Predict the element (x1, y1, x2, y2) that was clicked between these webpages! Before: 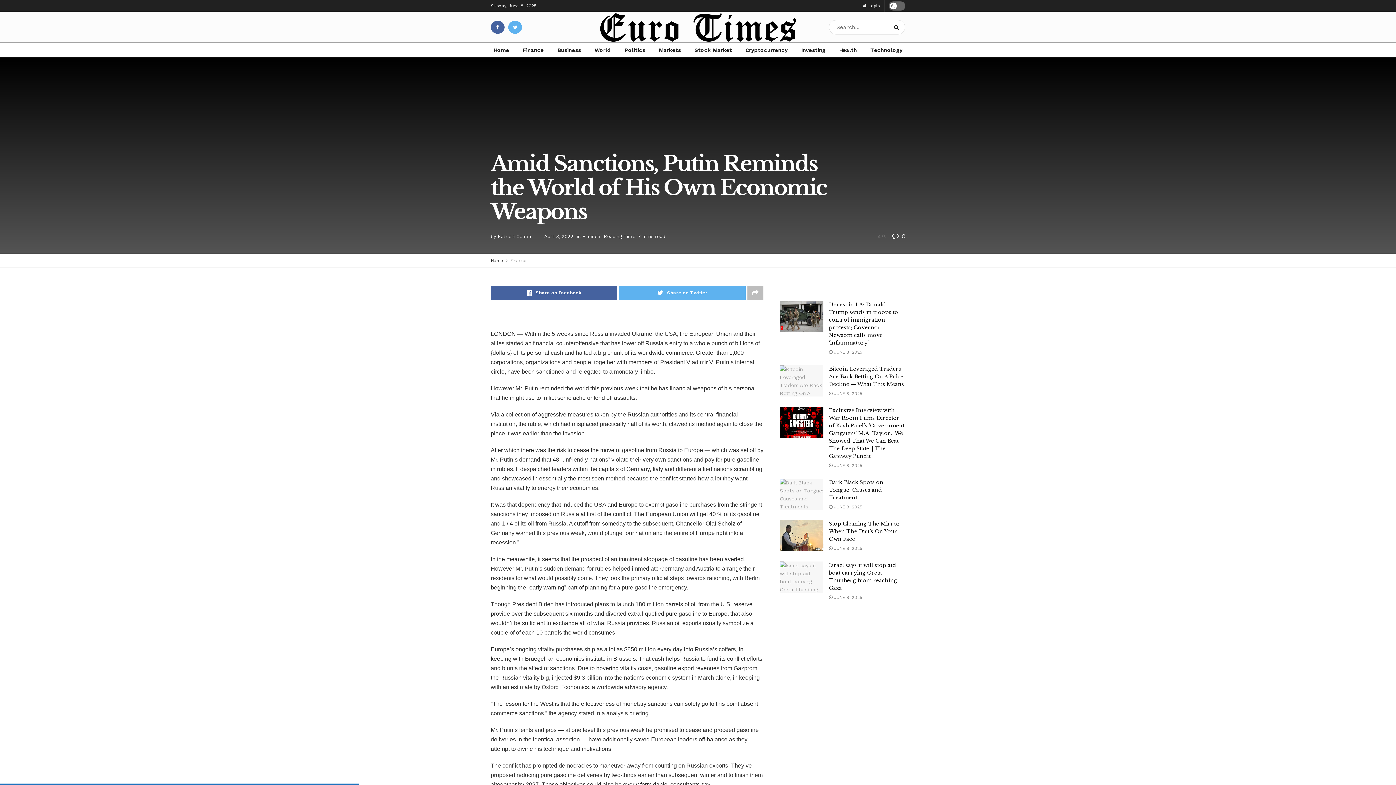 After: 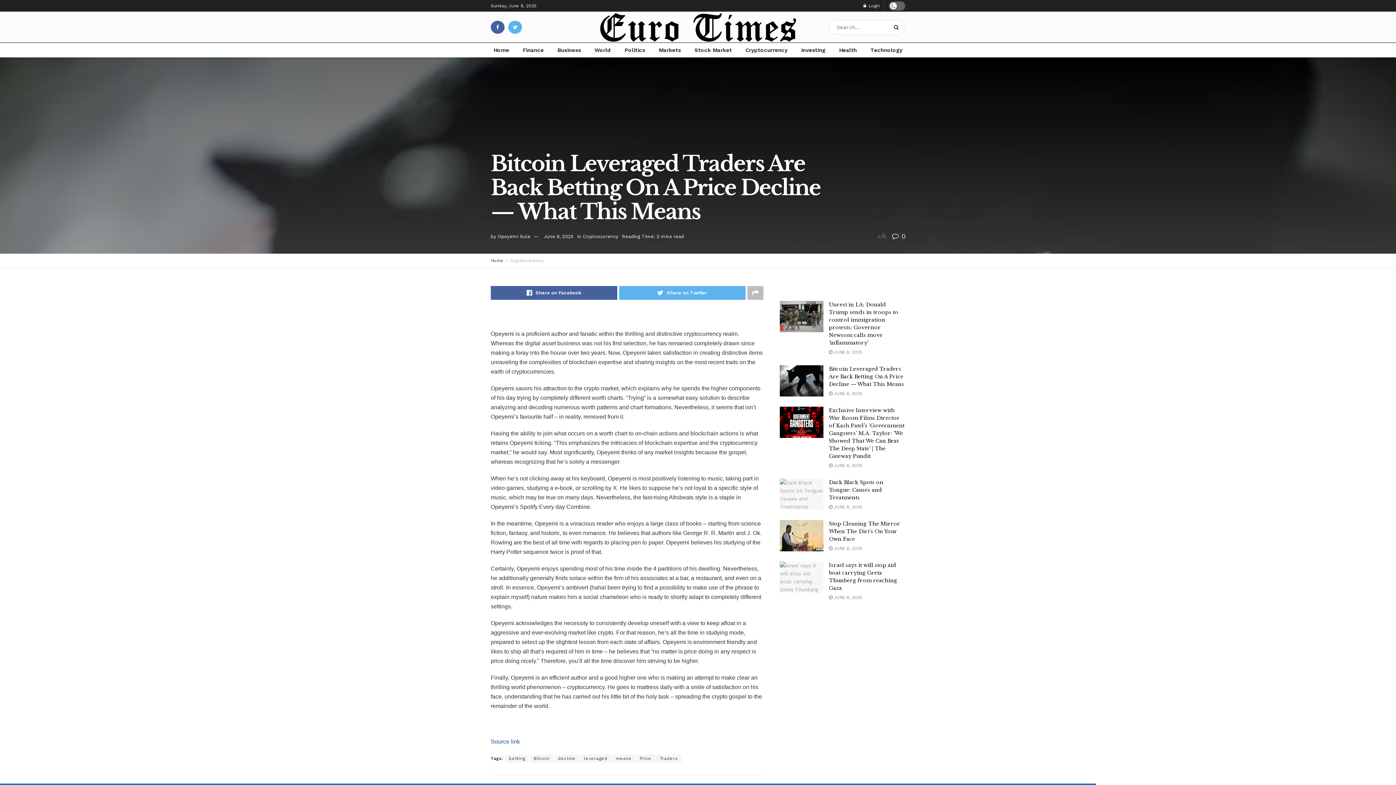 Action: label: Bitcoin Leveraged Traders Are Back Betting On A Price Decline — What This Means bbox: (829, 365, 904, 387)